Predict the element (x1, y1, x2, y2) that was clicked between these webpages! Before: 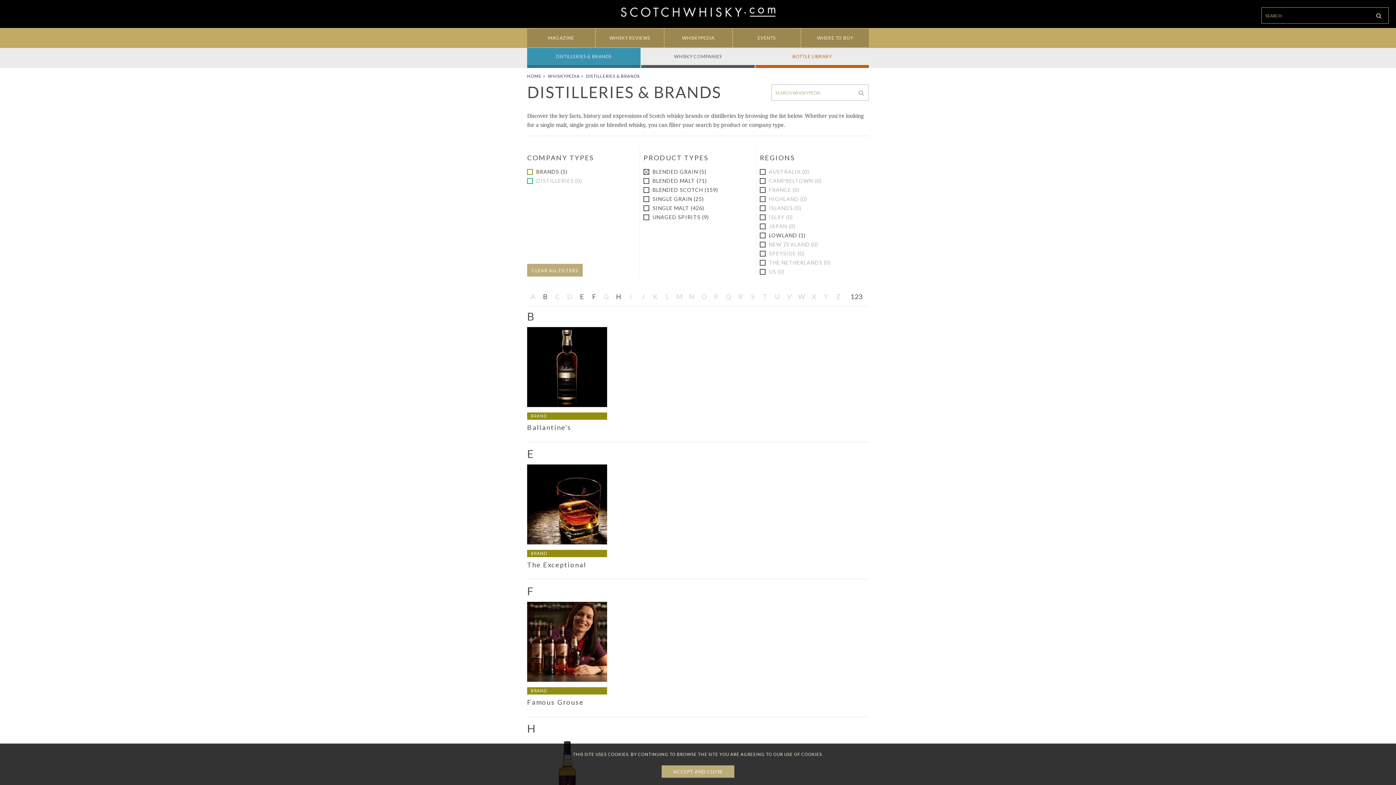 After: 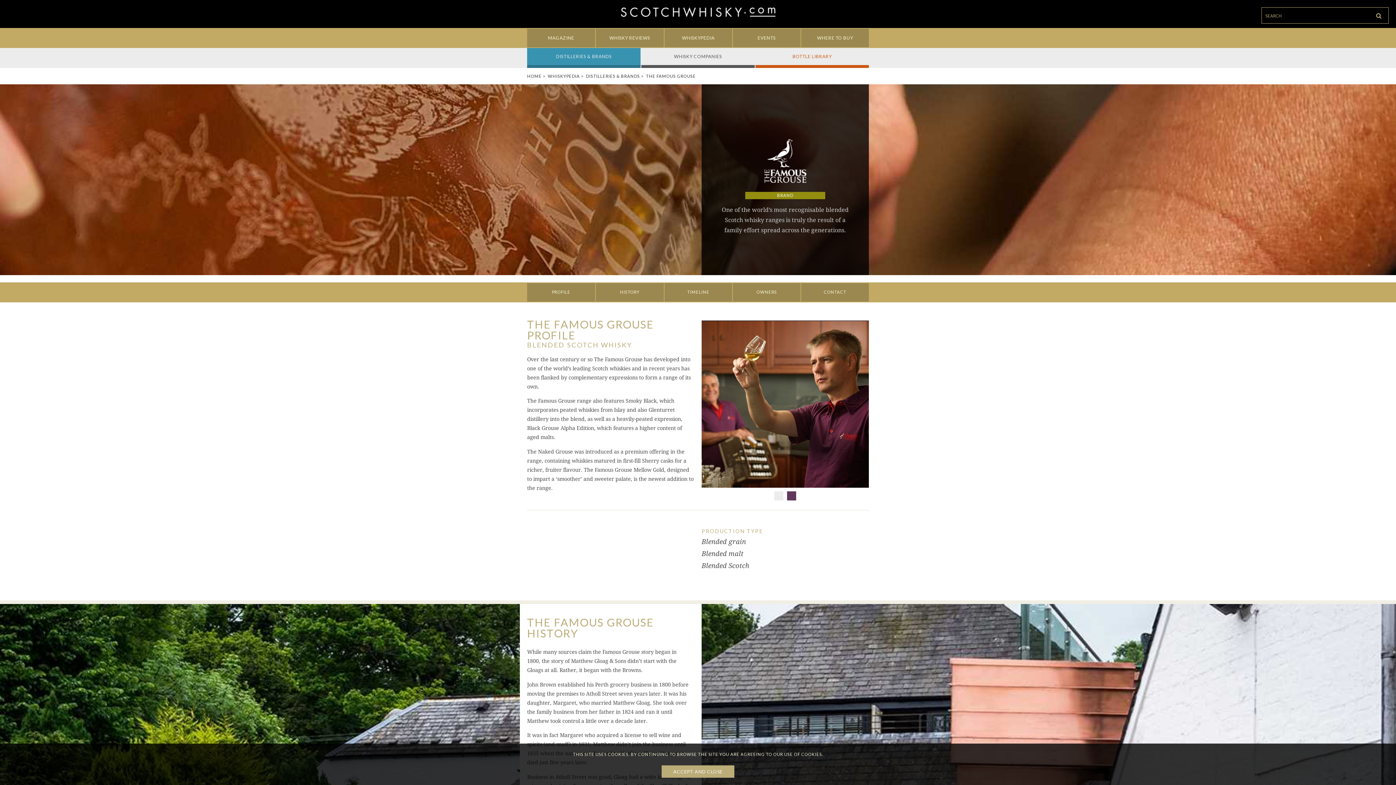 Action: bbox: (527, 698, 584, 706) label: Famous Grouse